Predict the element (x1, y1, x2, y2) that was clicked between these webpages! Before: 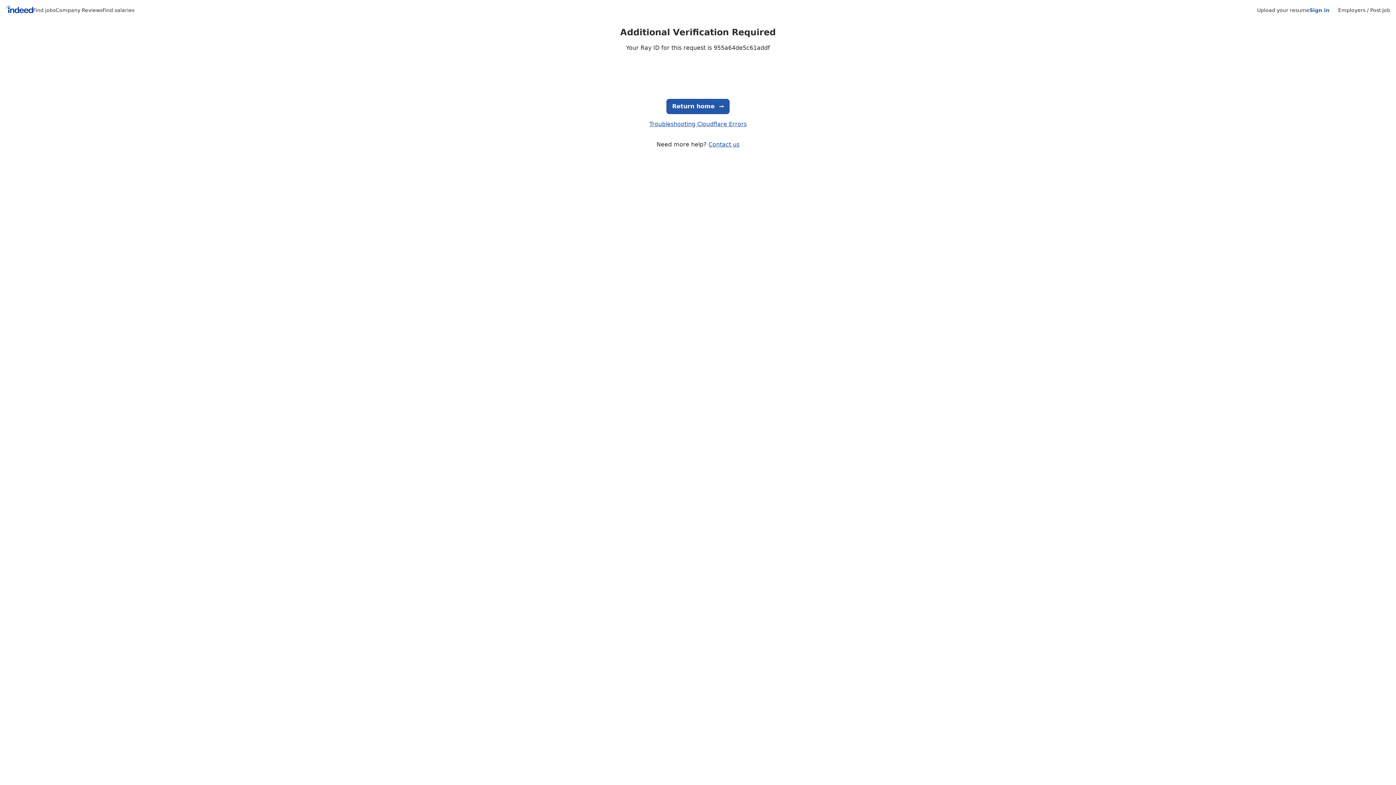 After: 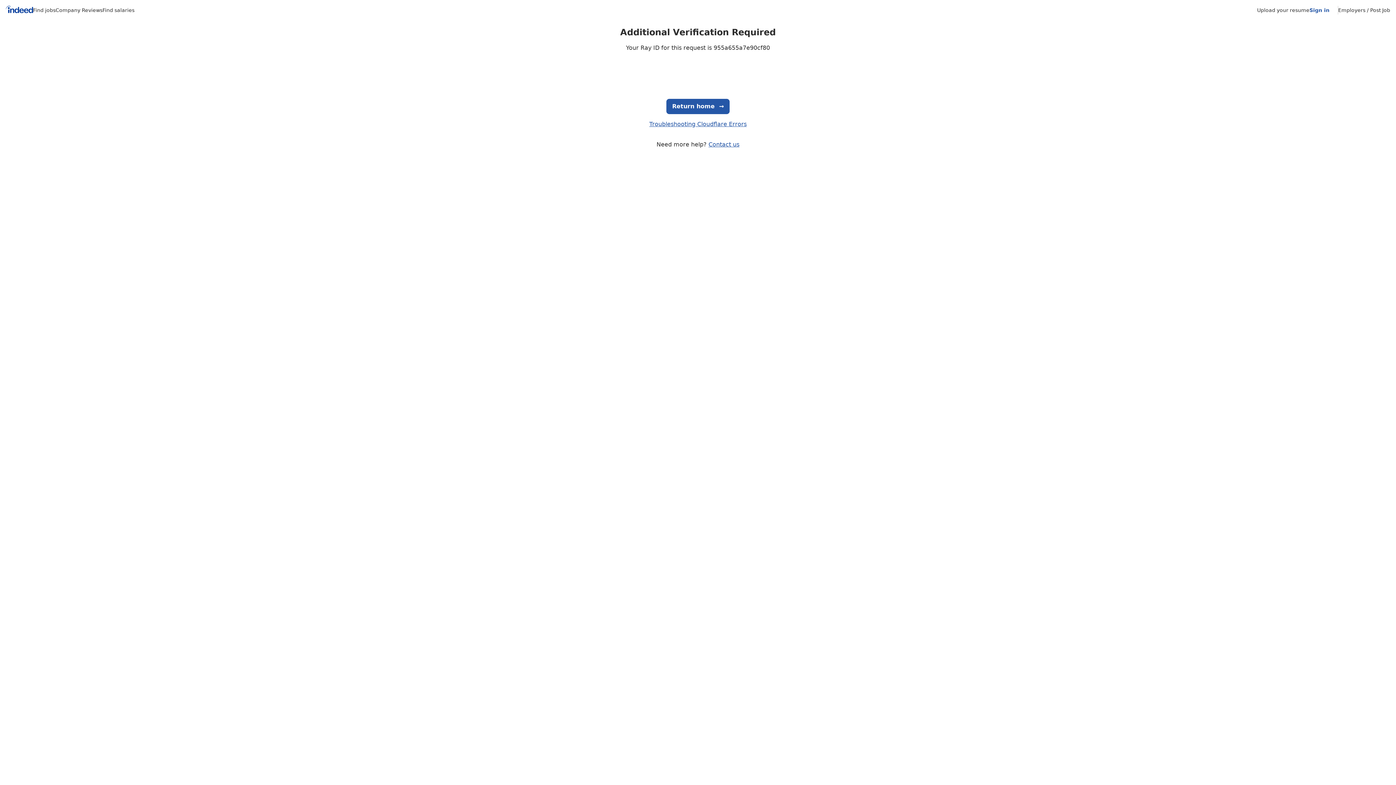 Action: bbox: (102, 7, 134, 13) label: Find salaries